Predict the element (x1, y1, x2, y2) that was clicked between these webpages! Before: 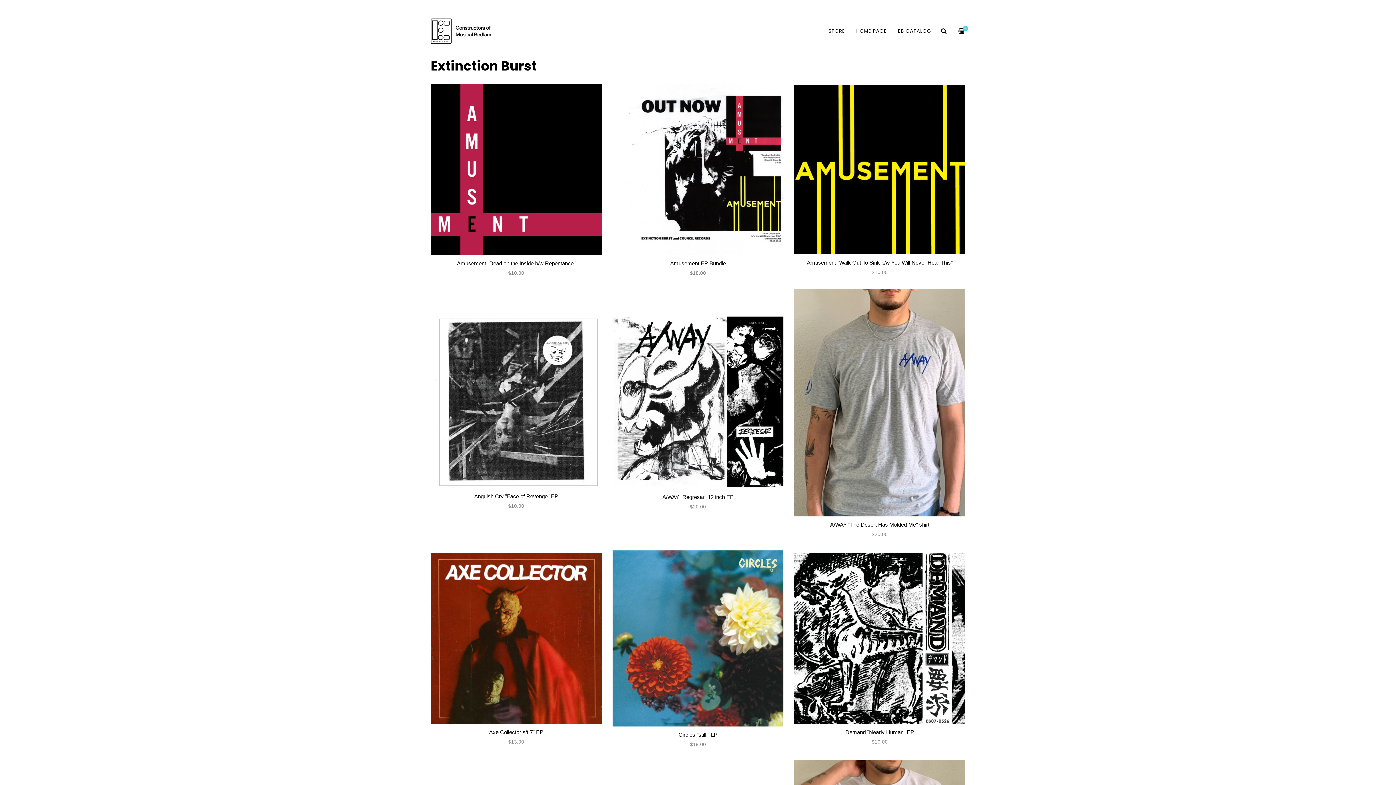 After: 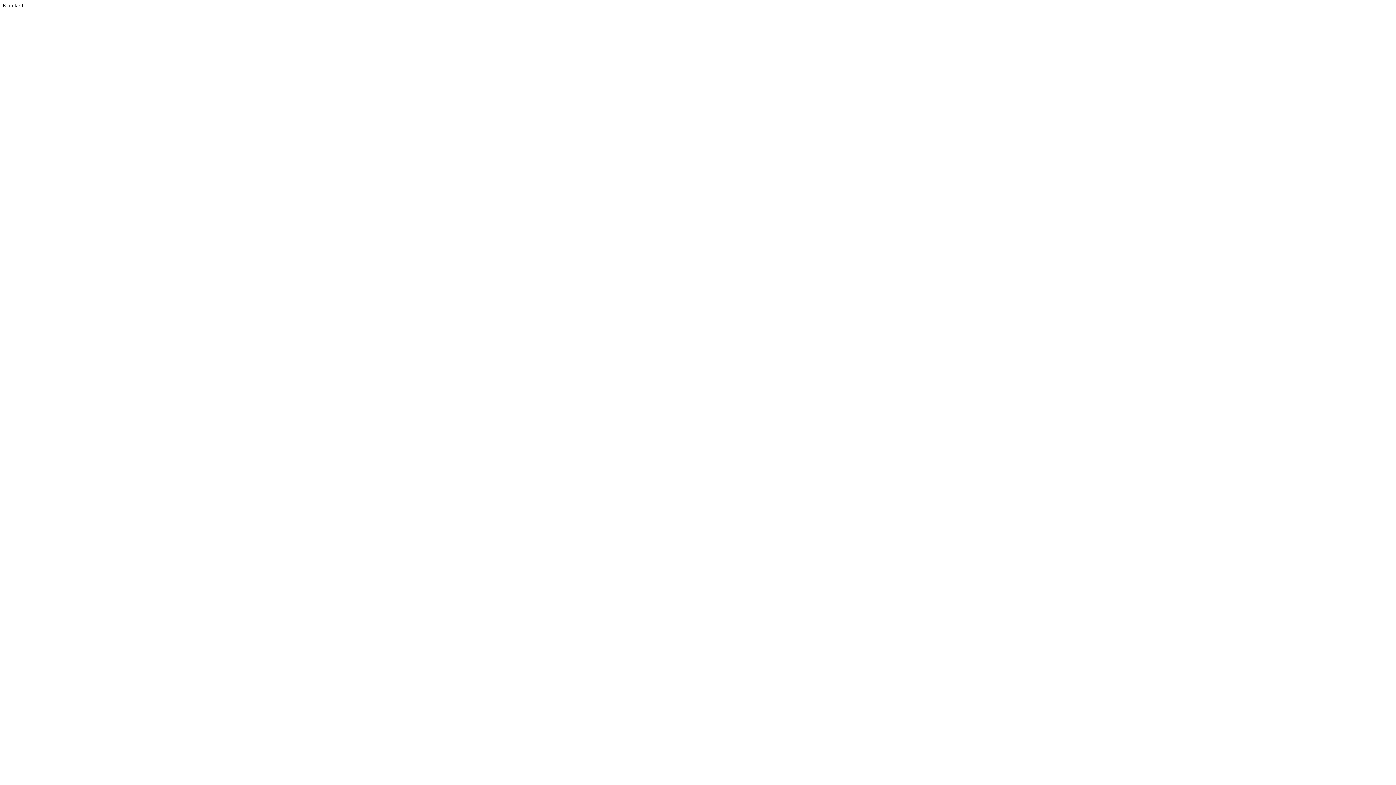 Action: label: HOME PAGE bbox: (851, 14, 891, 47)